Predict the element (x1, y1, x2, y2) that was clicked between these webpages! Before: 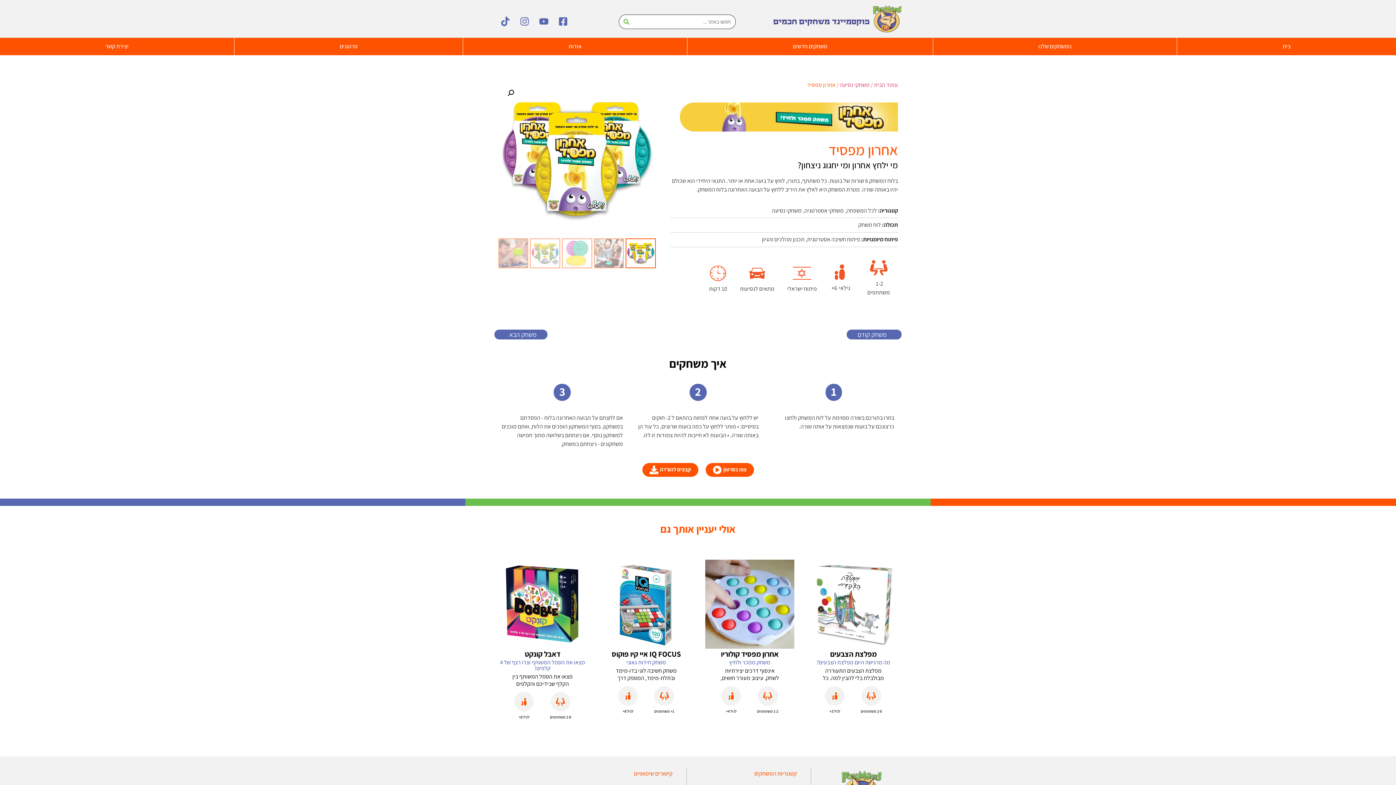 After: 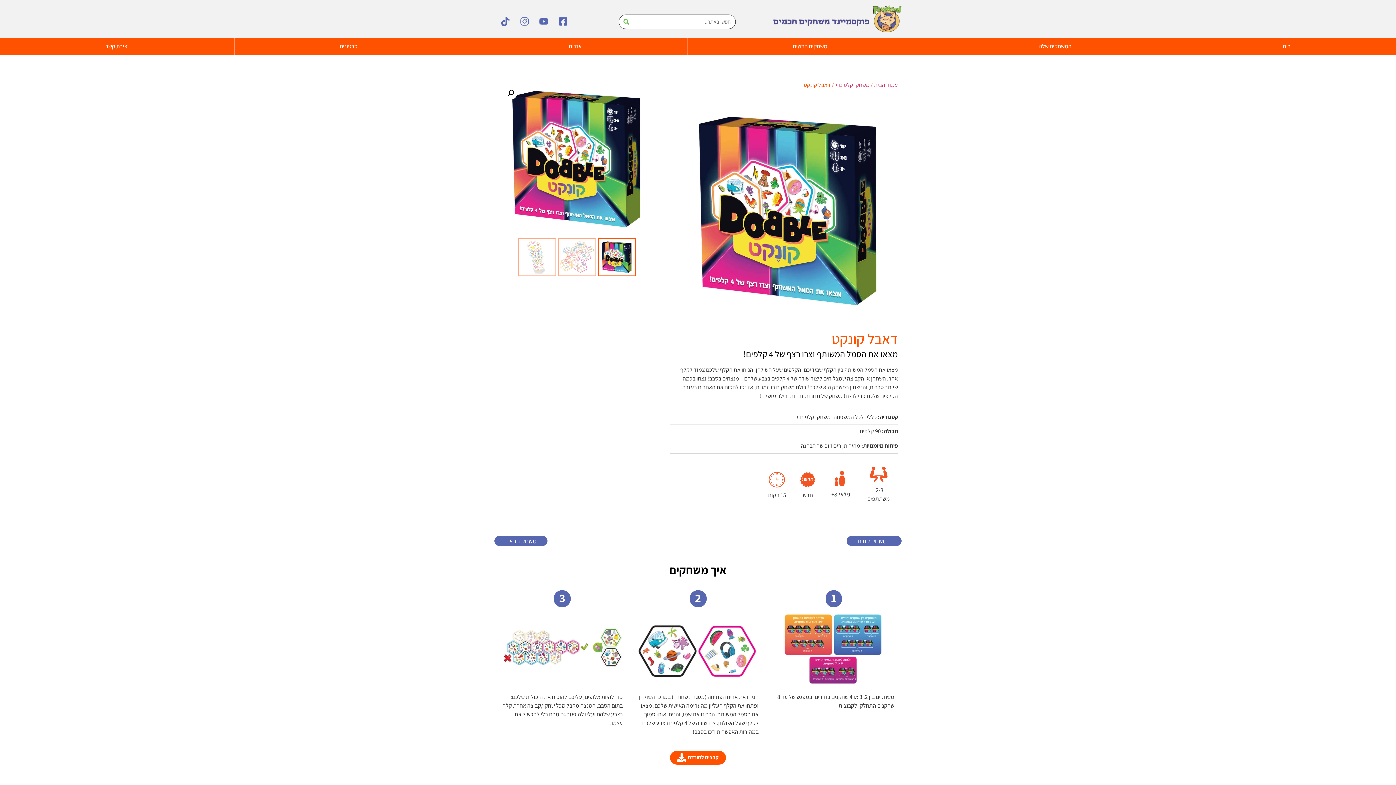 Action: bbox: (524, 649, 560, 659) label: דאבל קונקט